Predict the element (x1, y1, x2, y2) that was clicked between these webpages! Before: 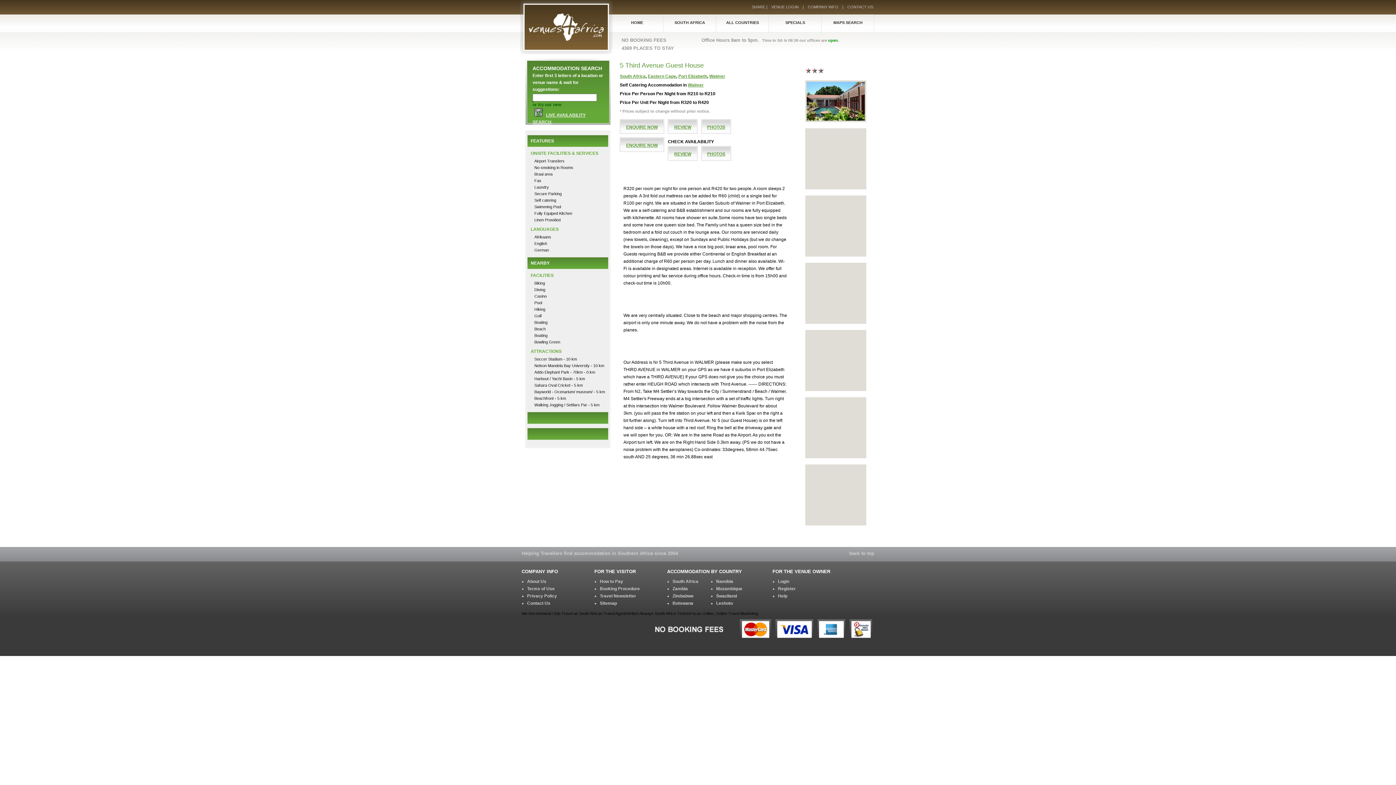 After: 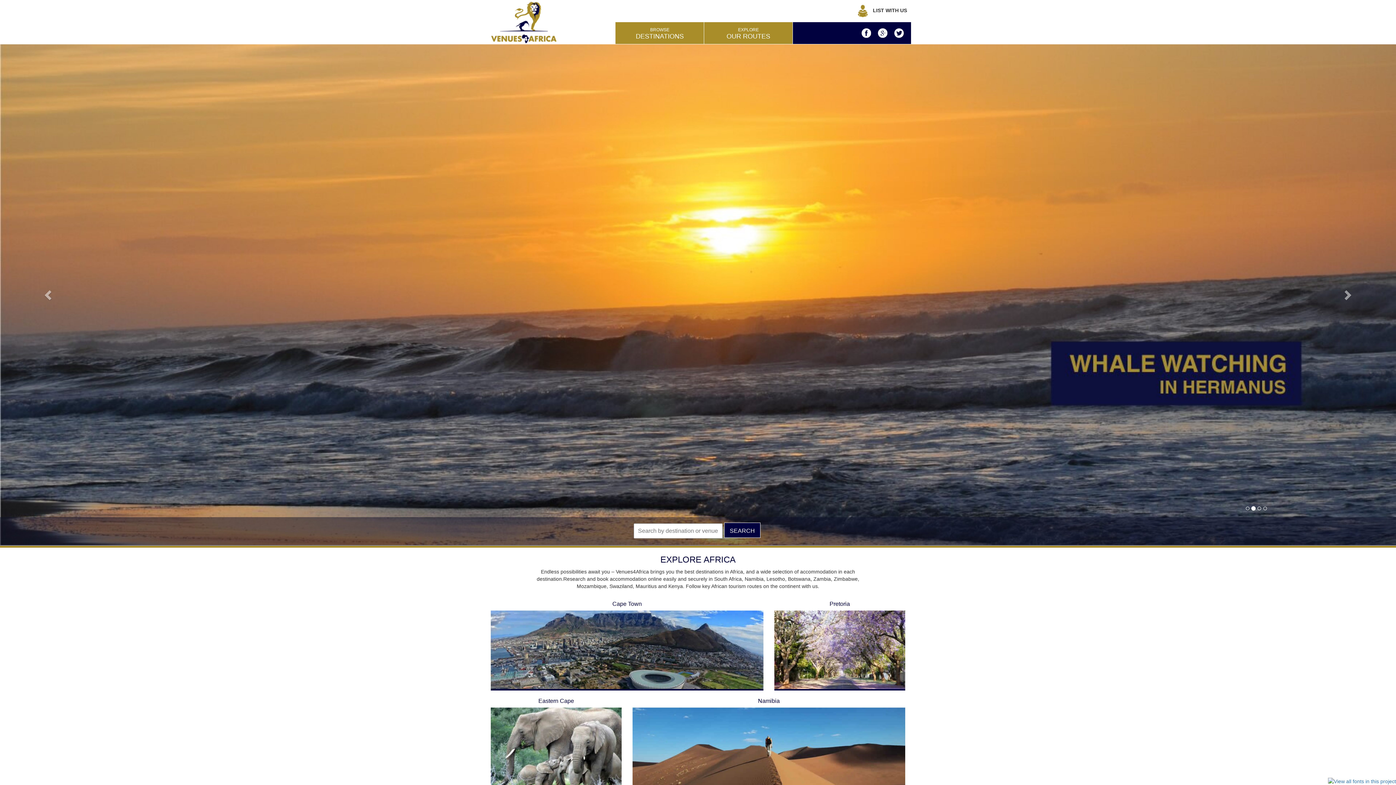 Action: label: REVIEW bbox: (668, 146, 697, 160)